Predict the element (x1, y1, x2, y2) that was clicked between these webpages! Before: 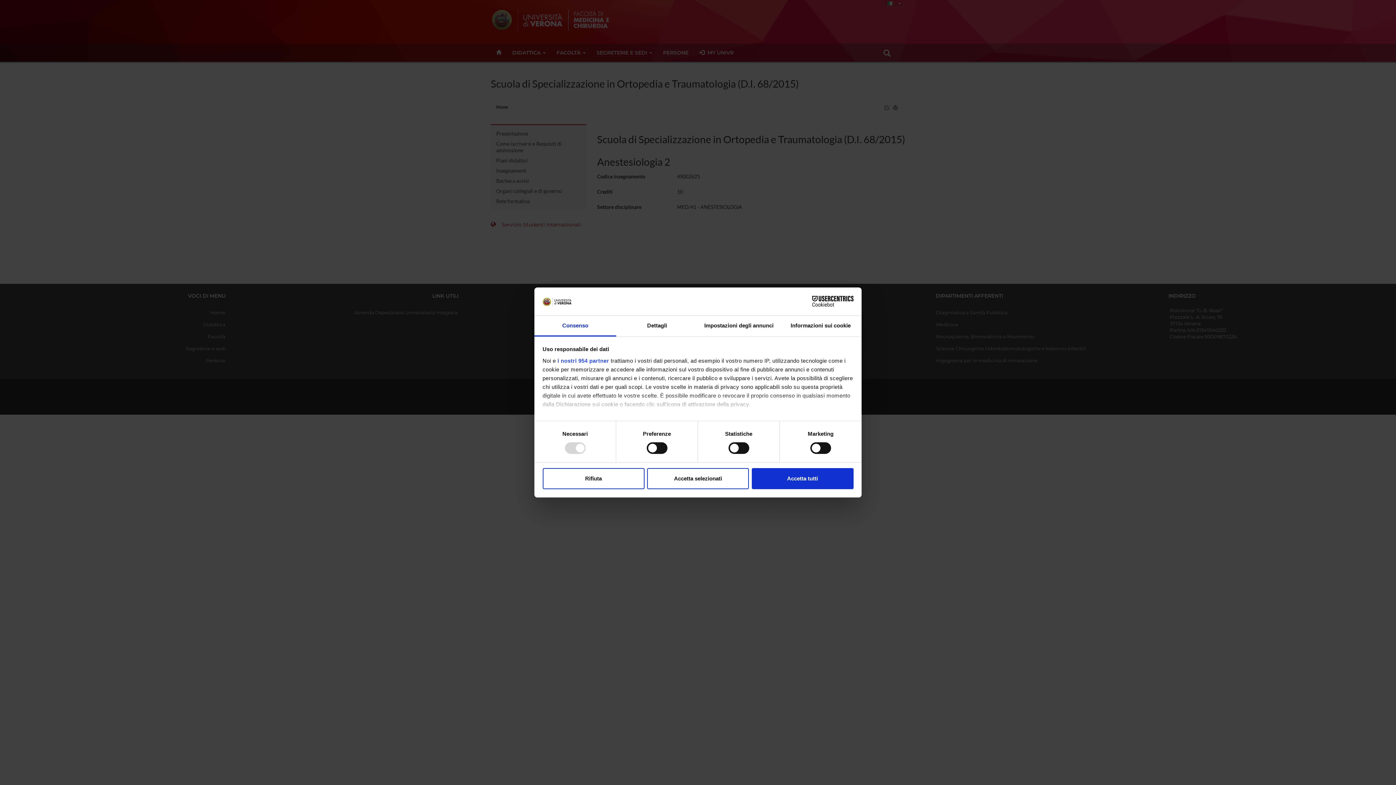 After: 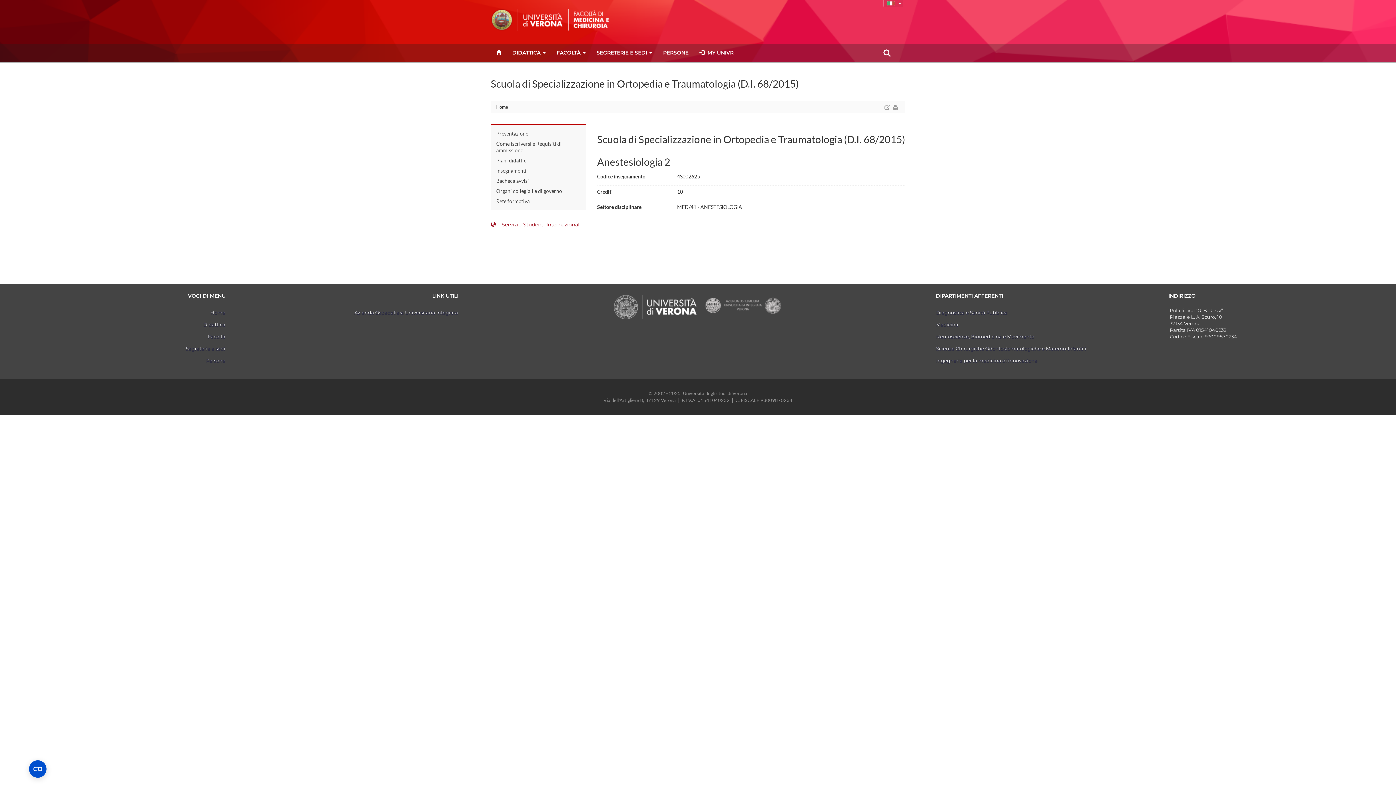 Action: bbox: (751, 468, 853, 489) label: Accetta tutti